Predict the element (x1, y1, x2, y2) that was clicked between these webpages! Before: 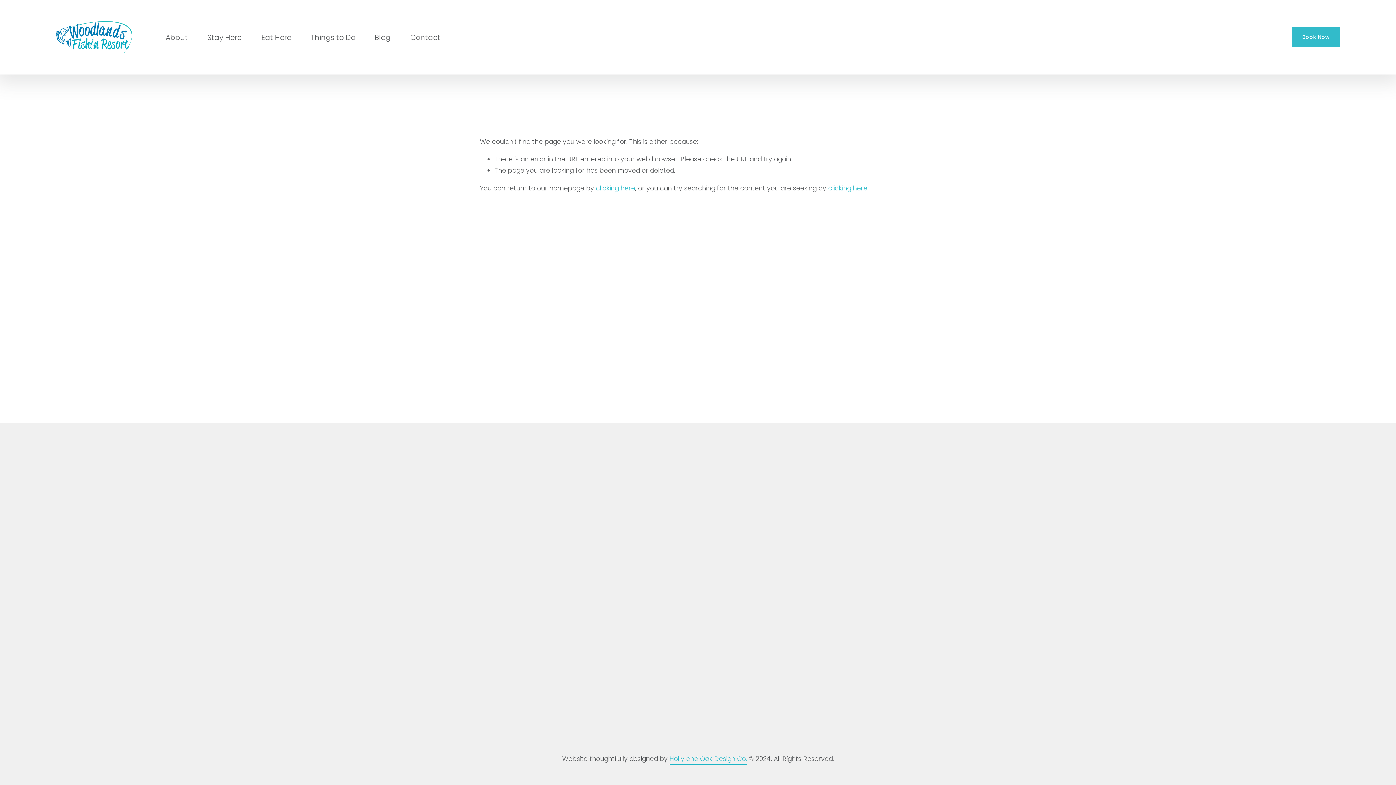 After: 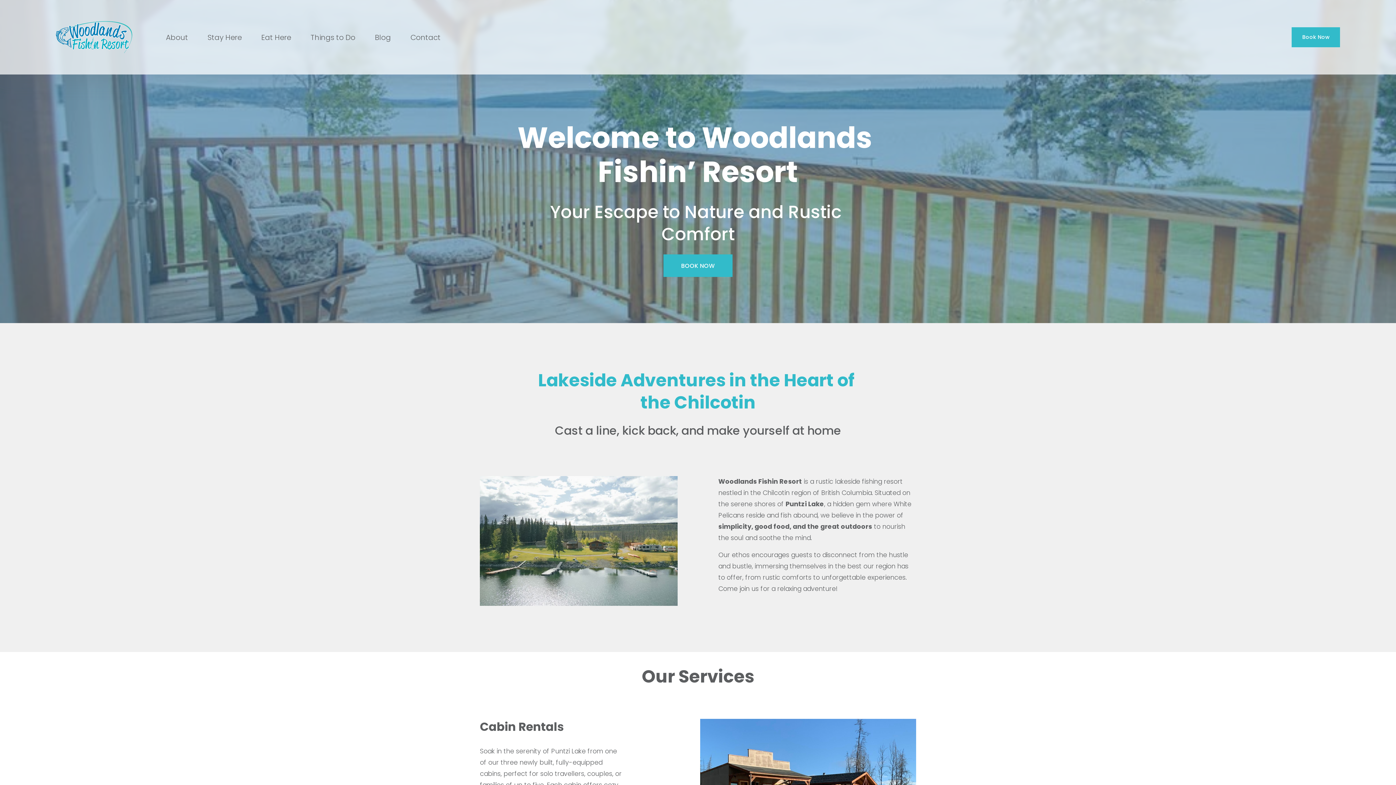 Action: bbox: (596, 183, 635, 192) label: clicking here